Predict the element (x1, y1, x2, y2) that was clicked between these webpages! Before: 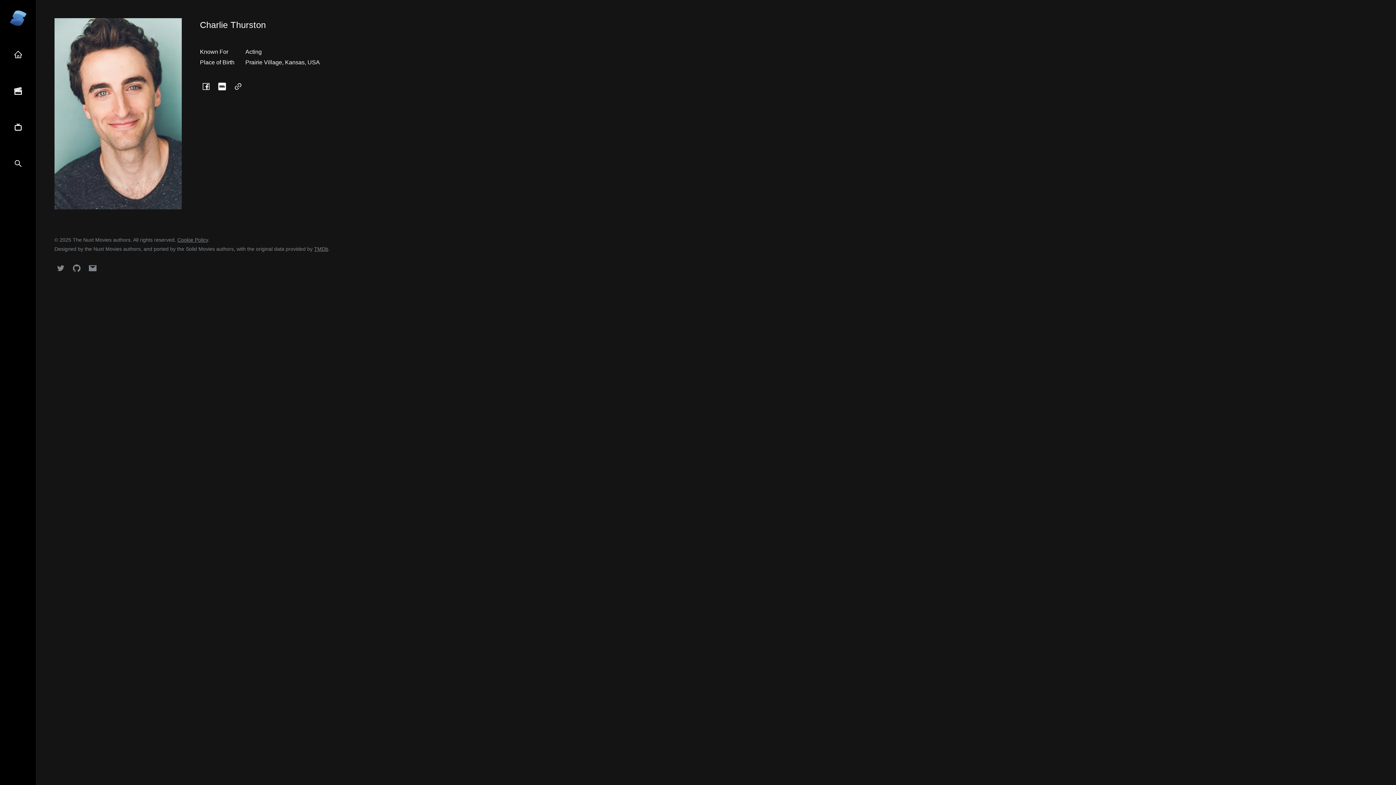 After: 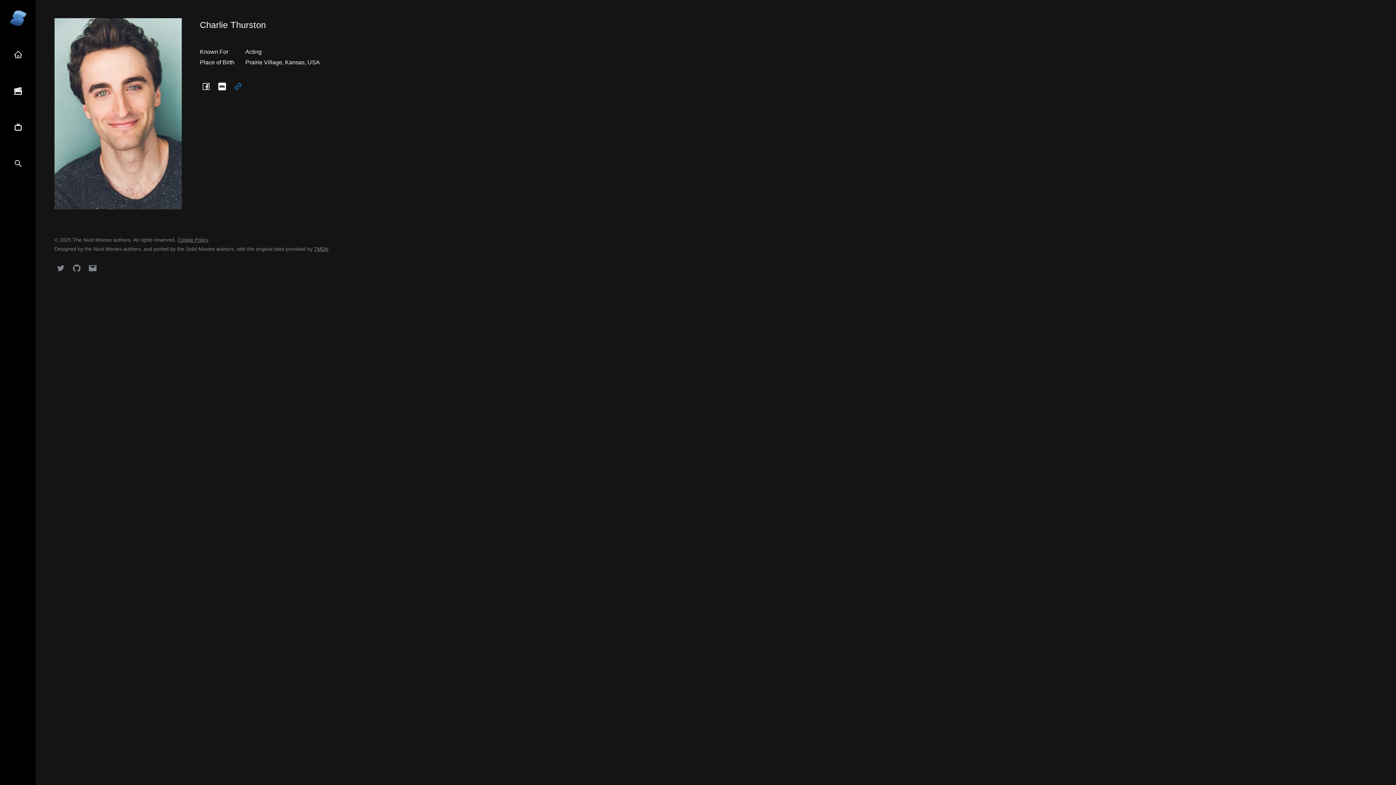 Action: label: Homepage bbox: (230, 78, 246, 94)